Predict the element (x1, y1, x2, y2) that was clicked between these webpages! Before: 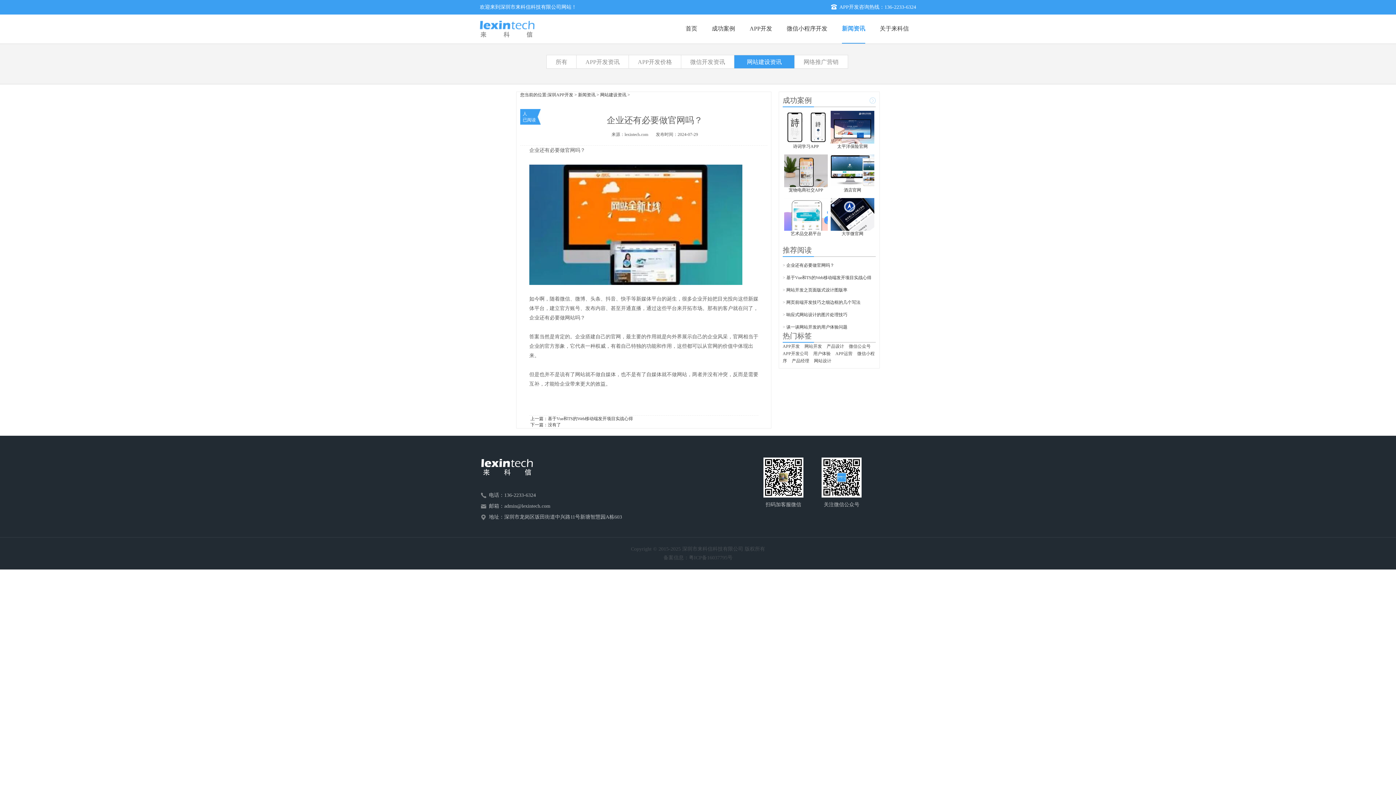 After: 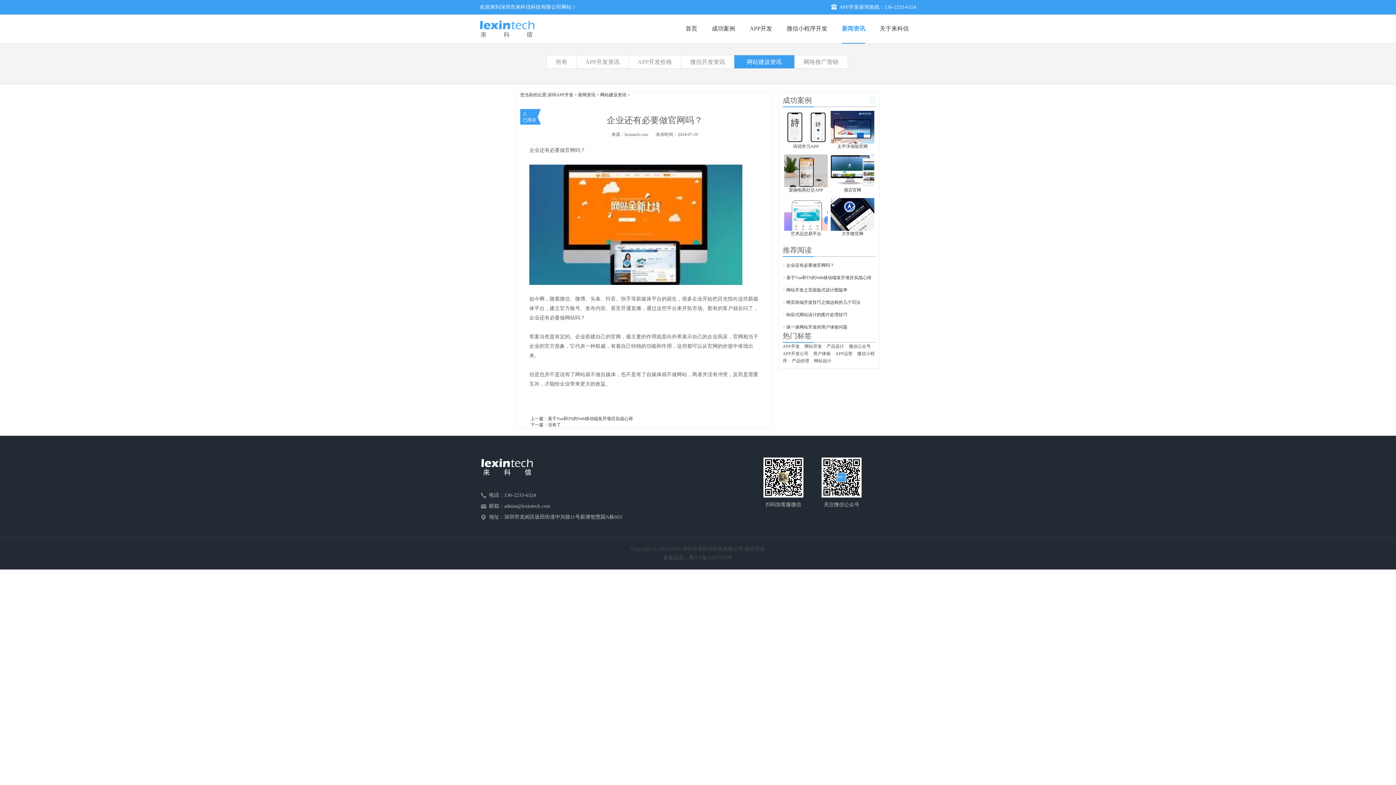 Action: label: 深圳市龙岗区坂田街道中兴路11号新塘智慧园A栋603 bbox: (504, 511, 622, 522)